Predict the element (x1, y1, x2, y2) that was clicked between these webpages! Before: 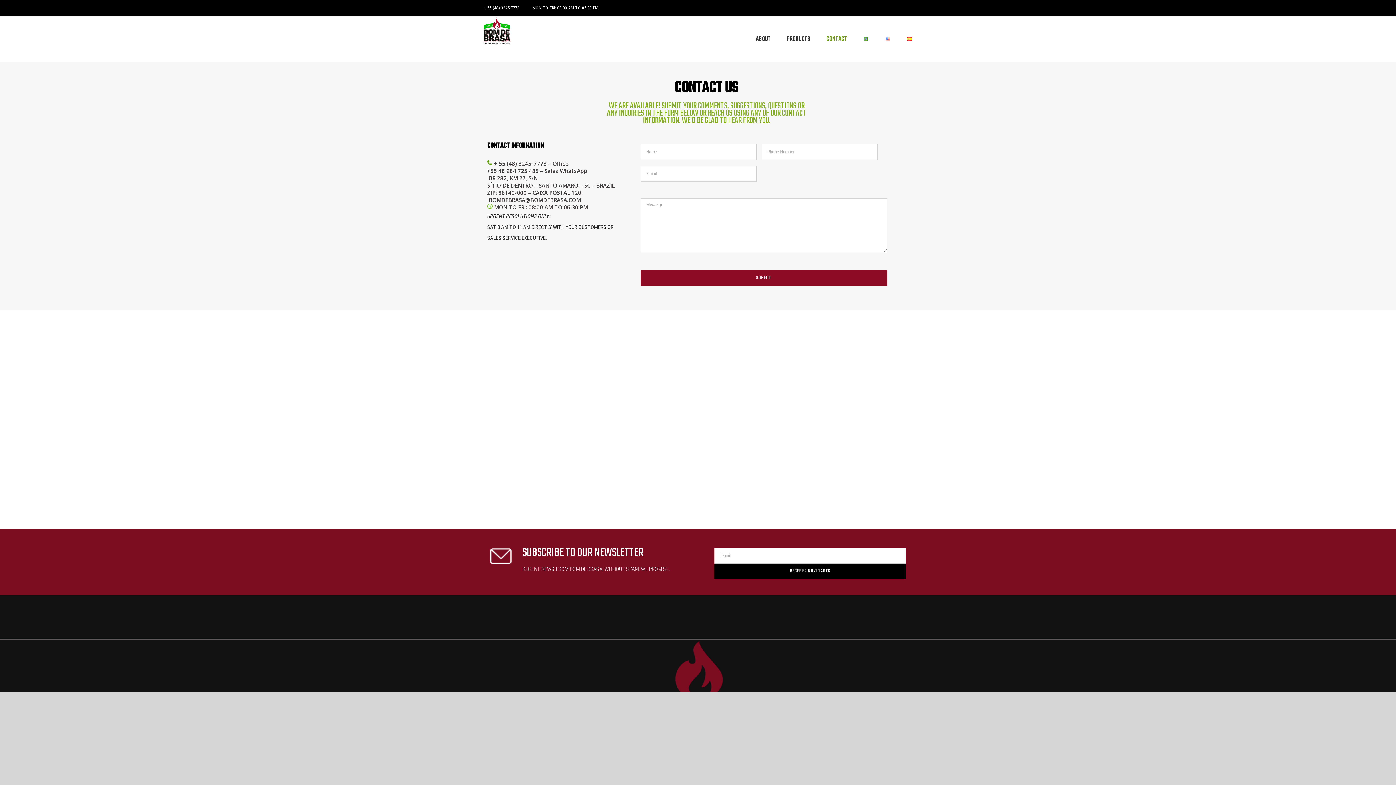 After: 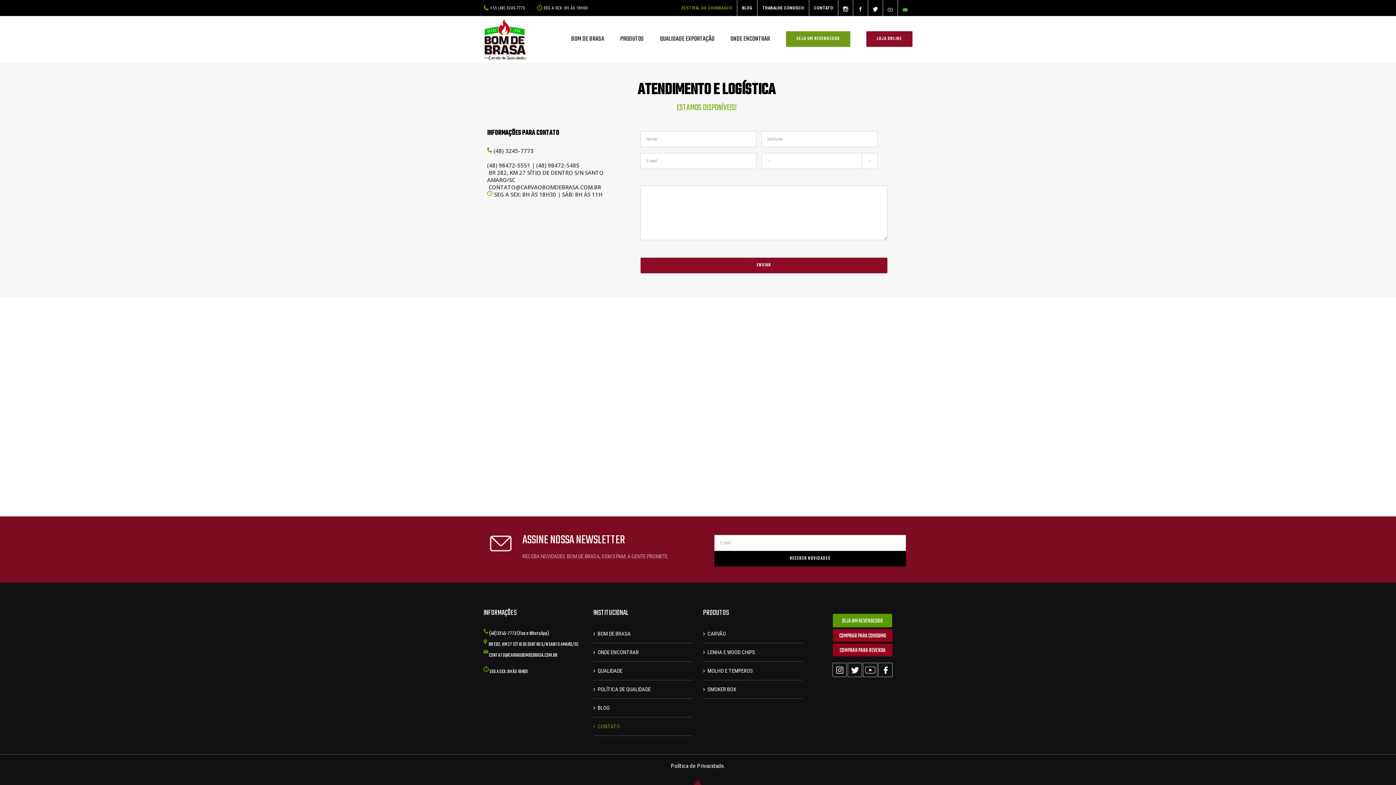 Action: bbox: (863, 16, 869, 61)